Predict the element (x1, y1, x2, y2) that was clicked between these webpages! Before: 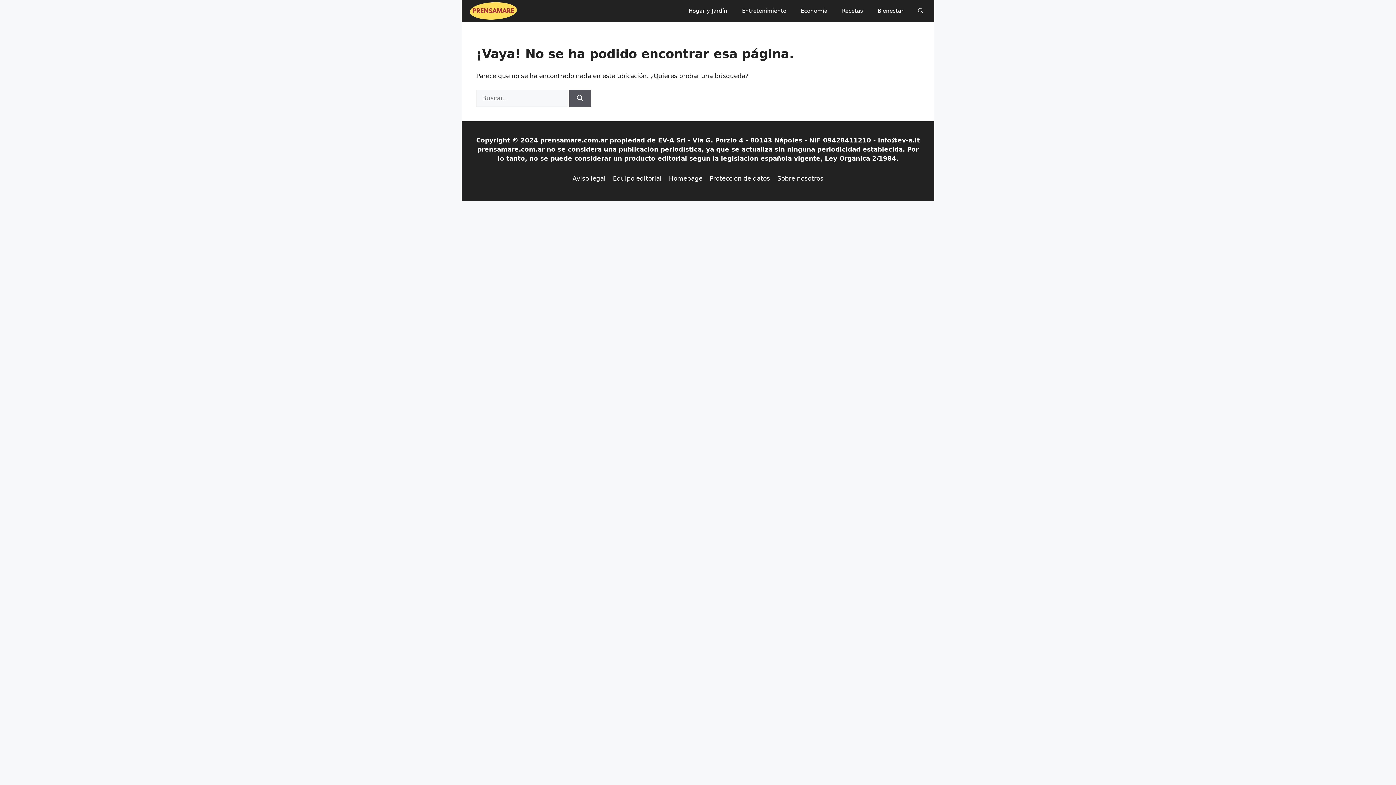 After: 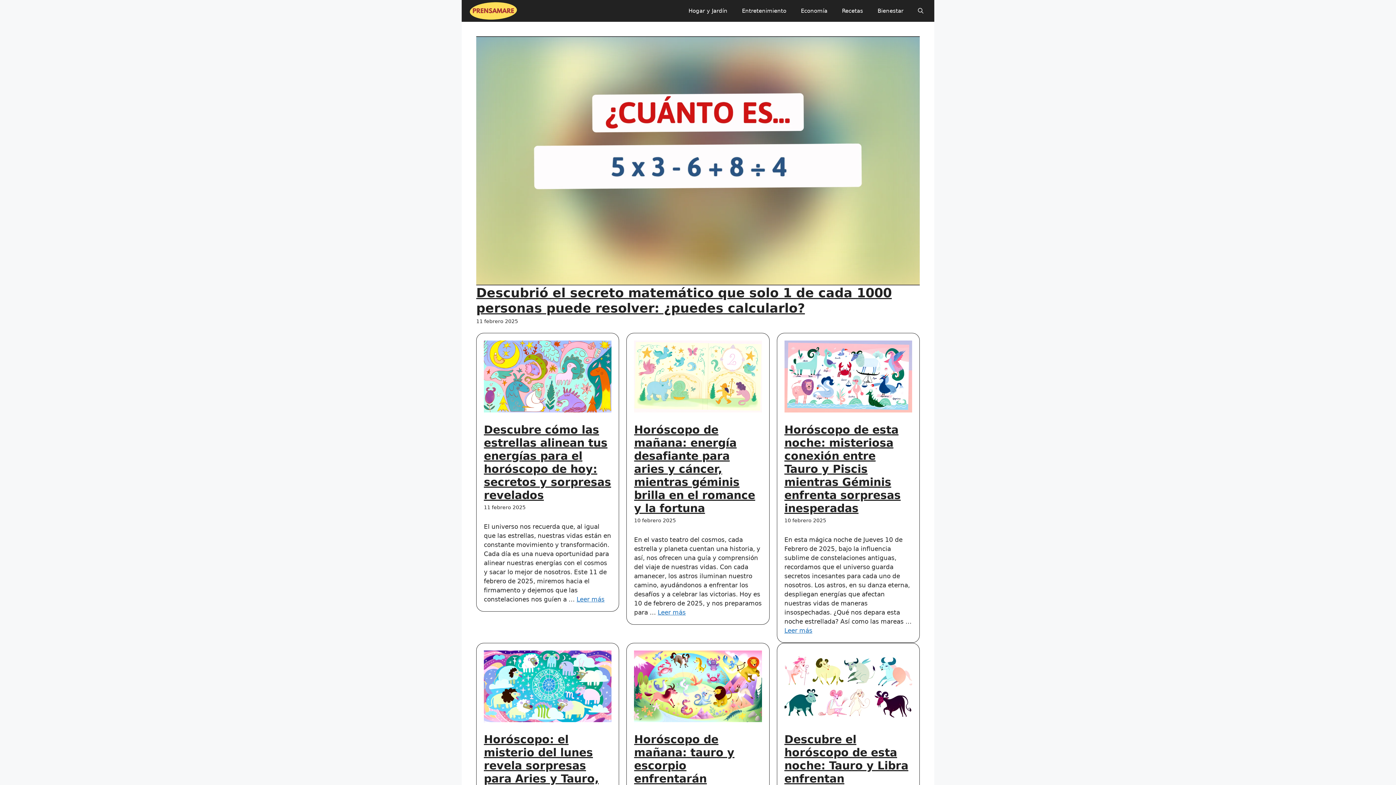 Action: bbox: (467, 6, 519, 14)